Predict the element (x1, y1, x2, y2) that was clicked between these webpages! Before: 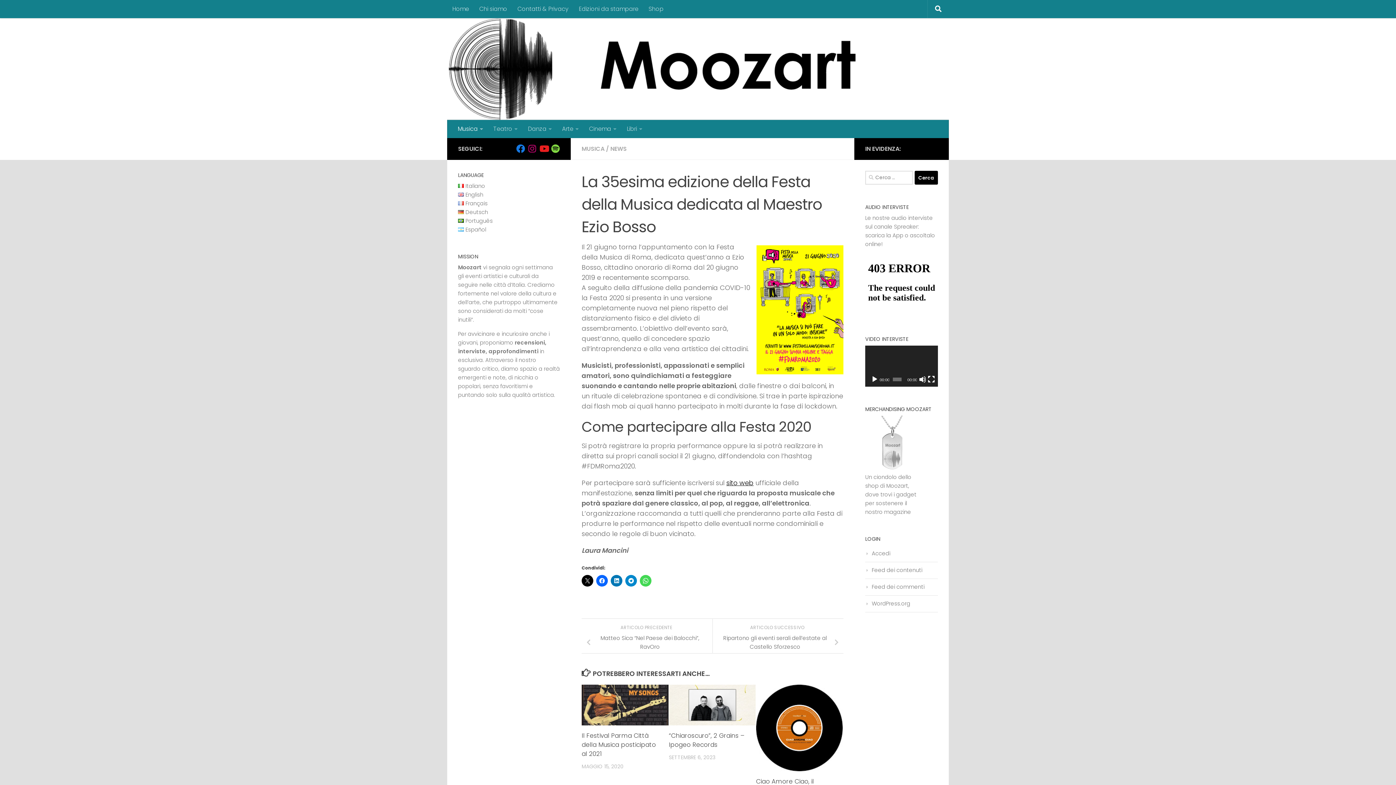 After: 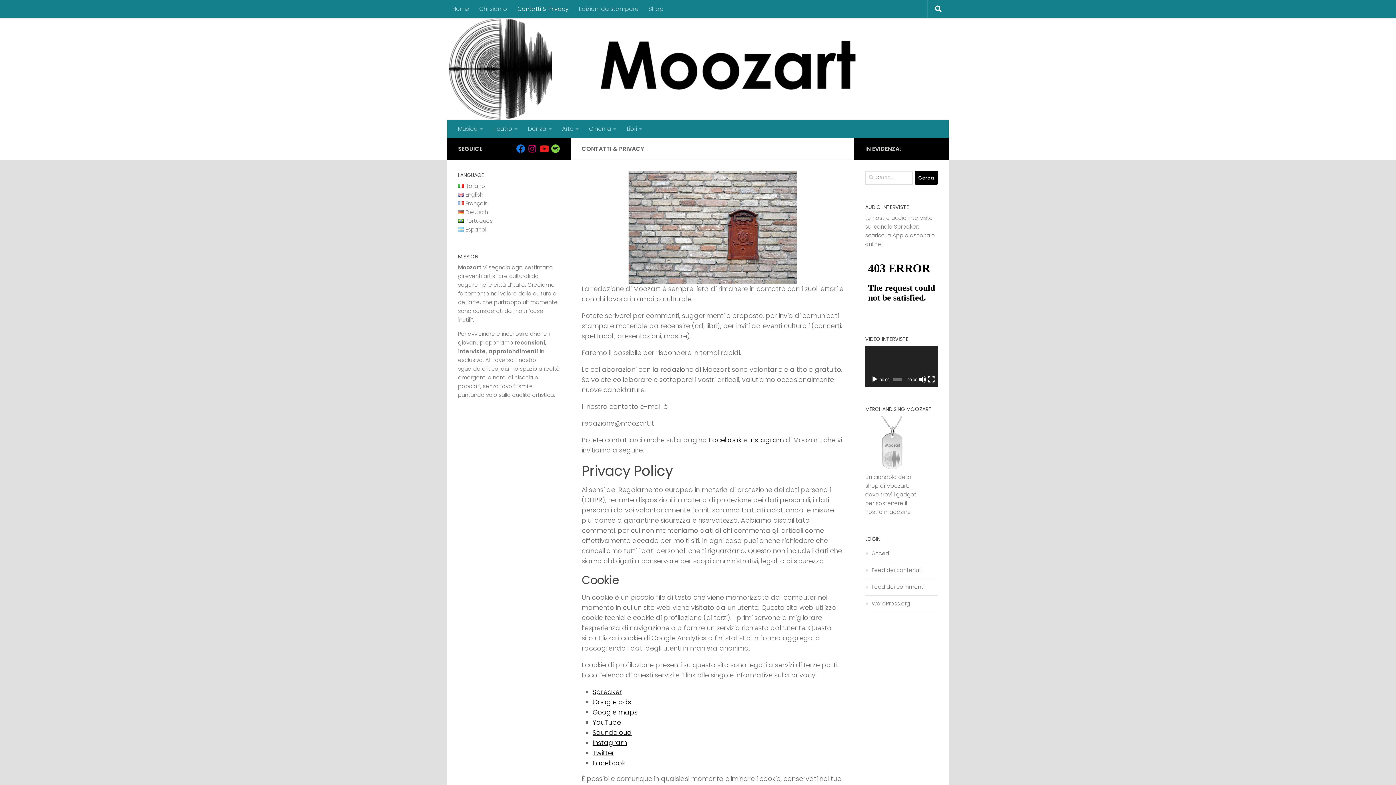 Action: bbox: (512, 0, 573, 18) label: Contatti & Privacy